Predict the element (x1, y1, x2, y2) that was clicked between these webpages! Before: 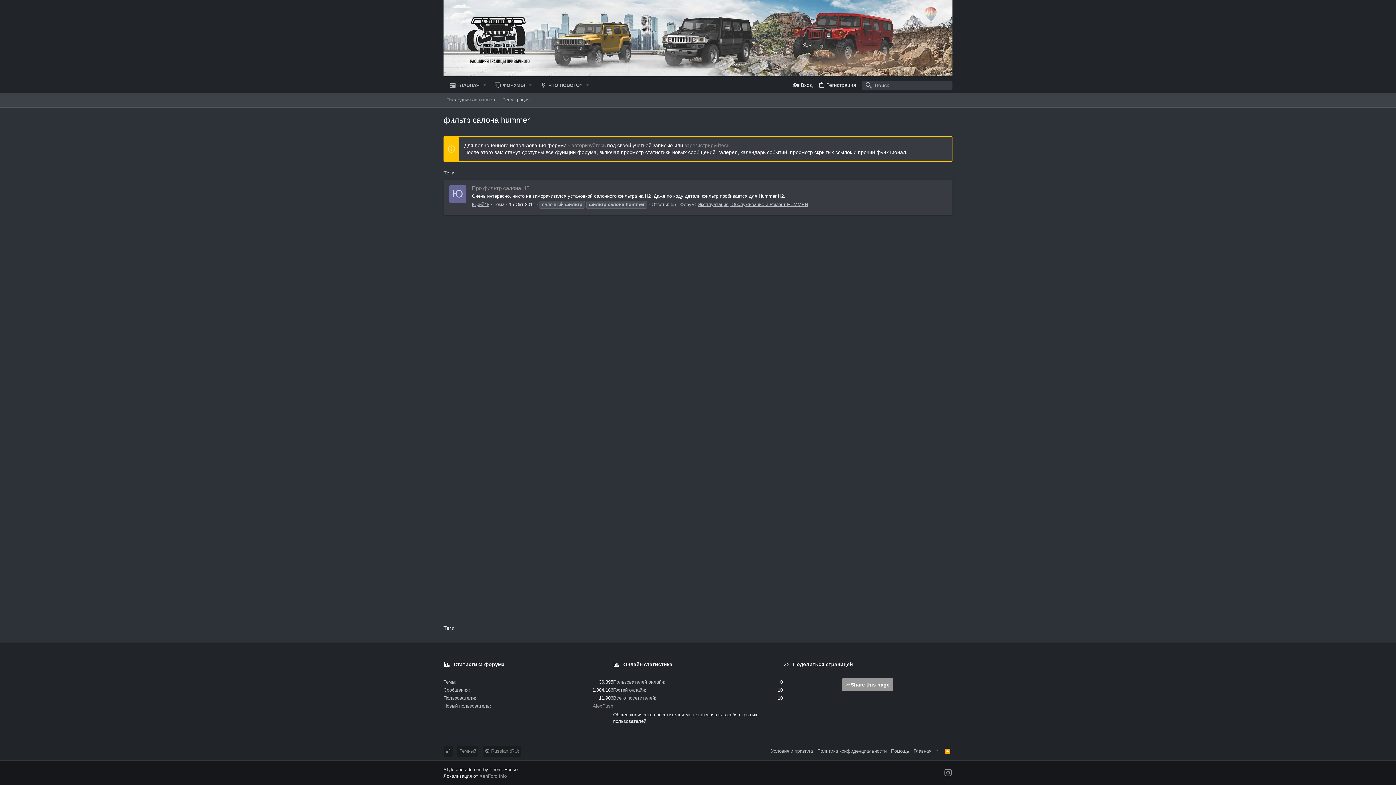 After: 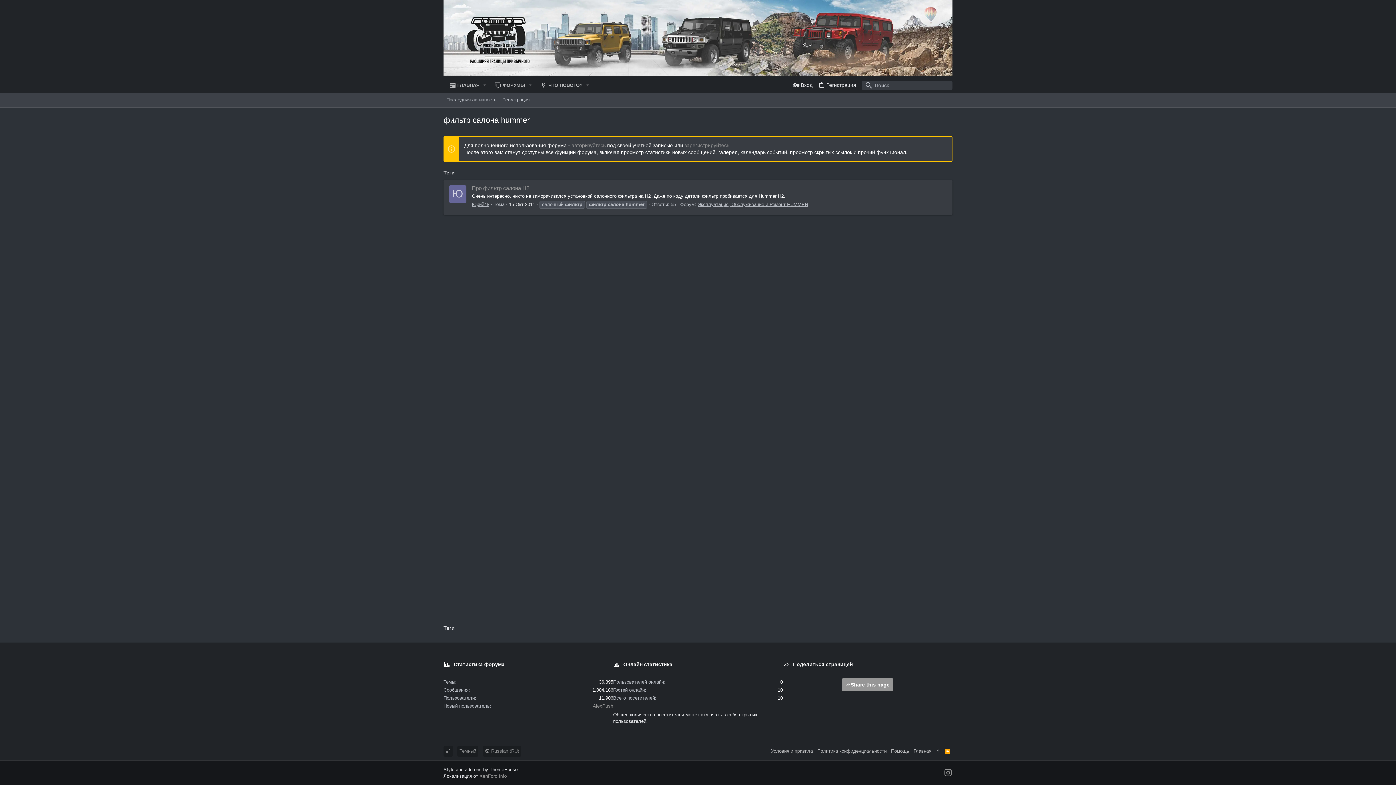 Action: bbox: (933, 746, 942, 757)